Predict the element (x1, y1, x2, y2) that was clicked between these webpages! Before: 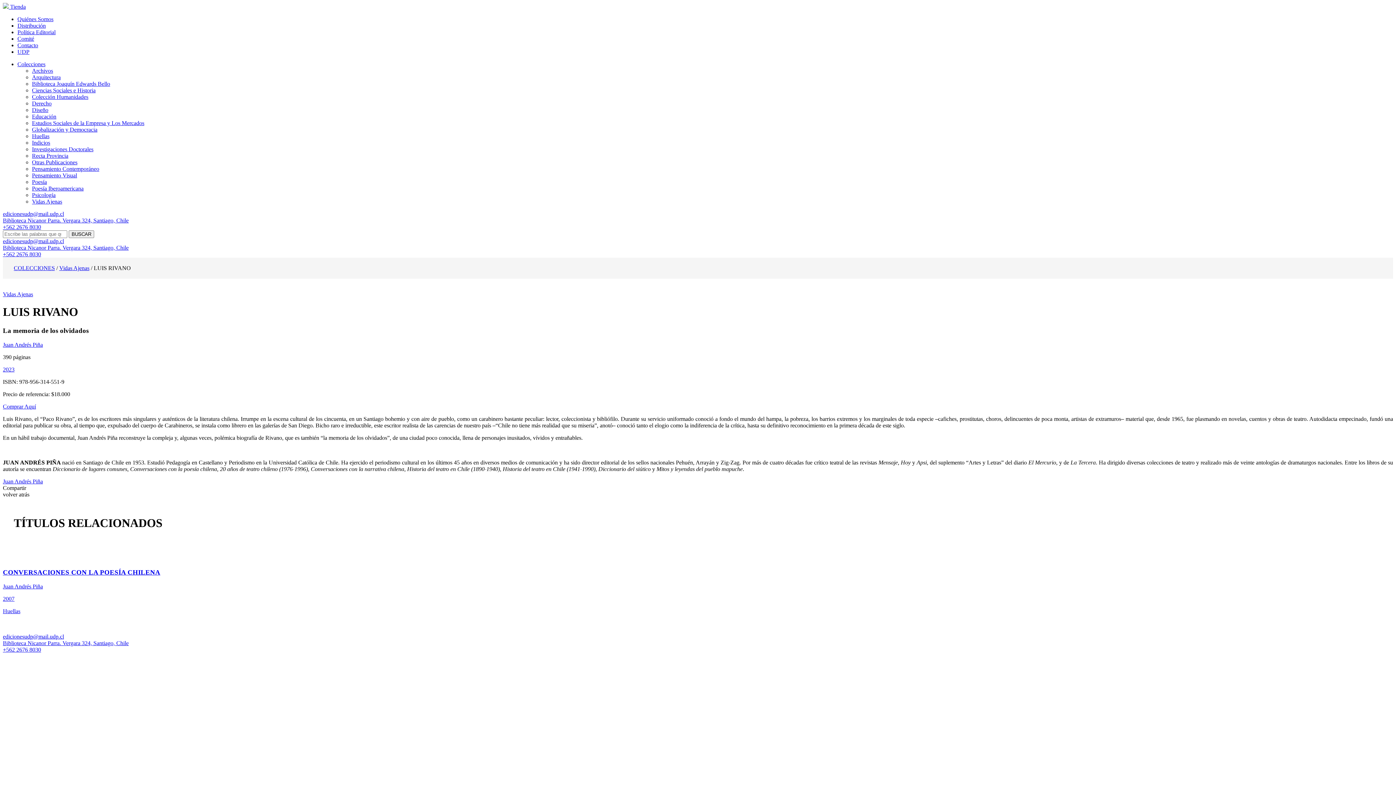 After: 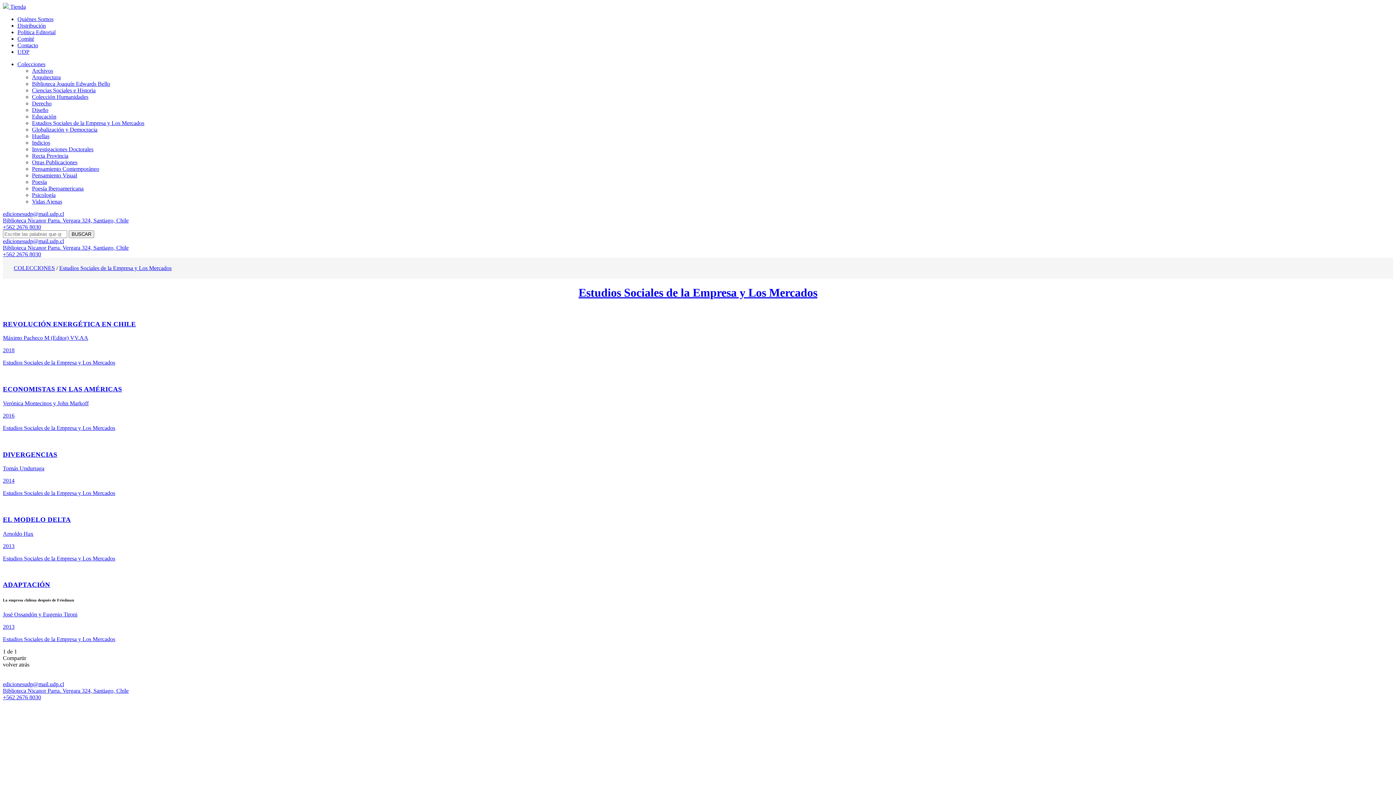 Action: bbox: (32, 120, 144, 126) label: Estudios Sociales de la Empresa y Los Mercados